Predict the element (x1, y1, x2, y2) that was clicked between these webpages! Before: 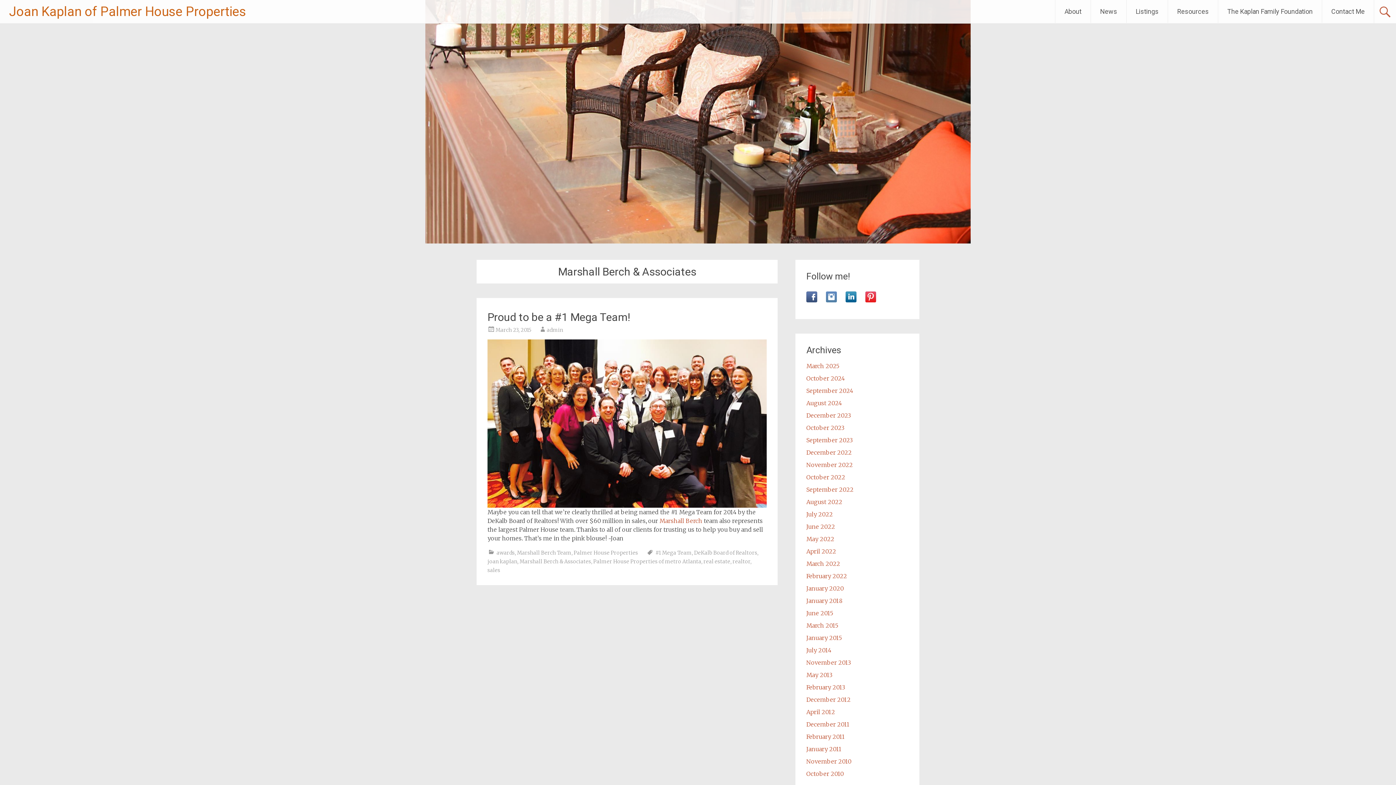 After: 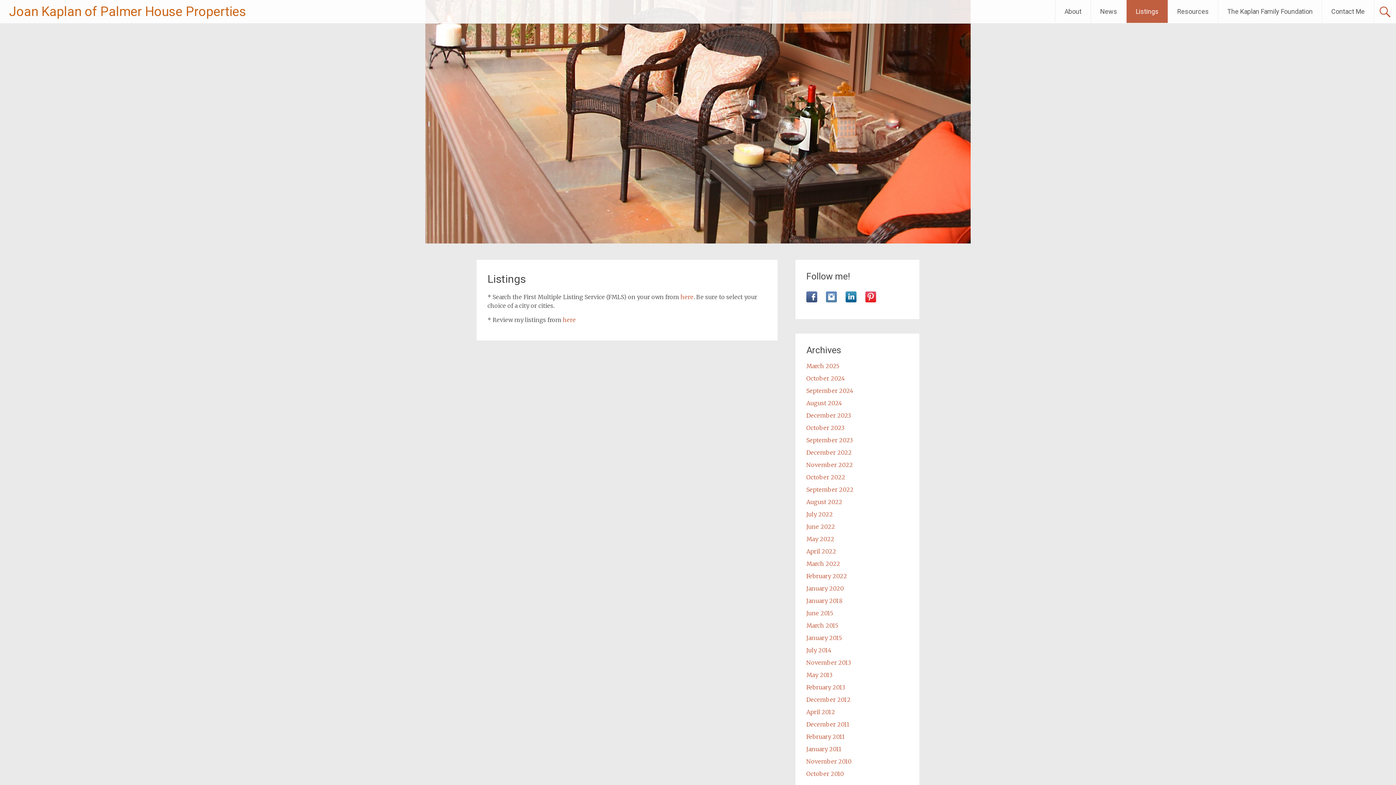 Action: bbox: (1126, 0, 1168, 22) label: Listings